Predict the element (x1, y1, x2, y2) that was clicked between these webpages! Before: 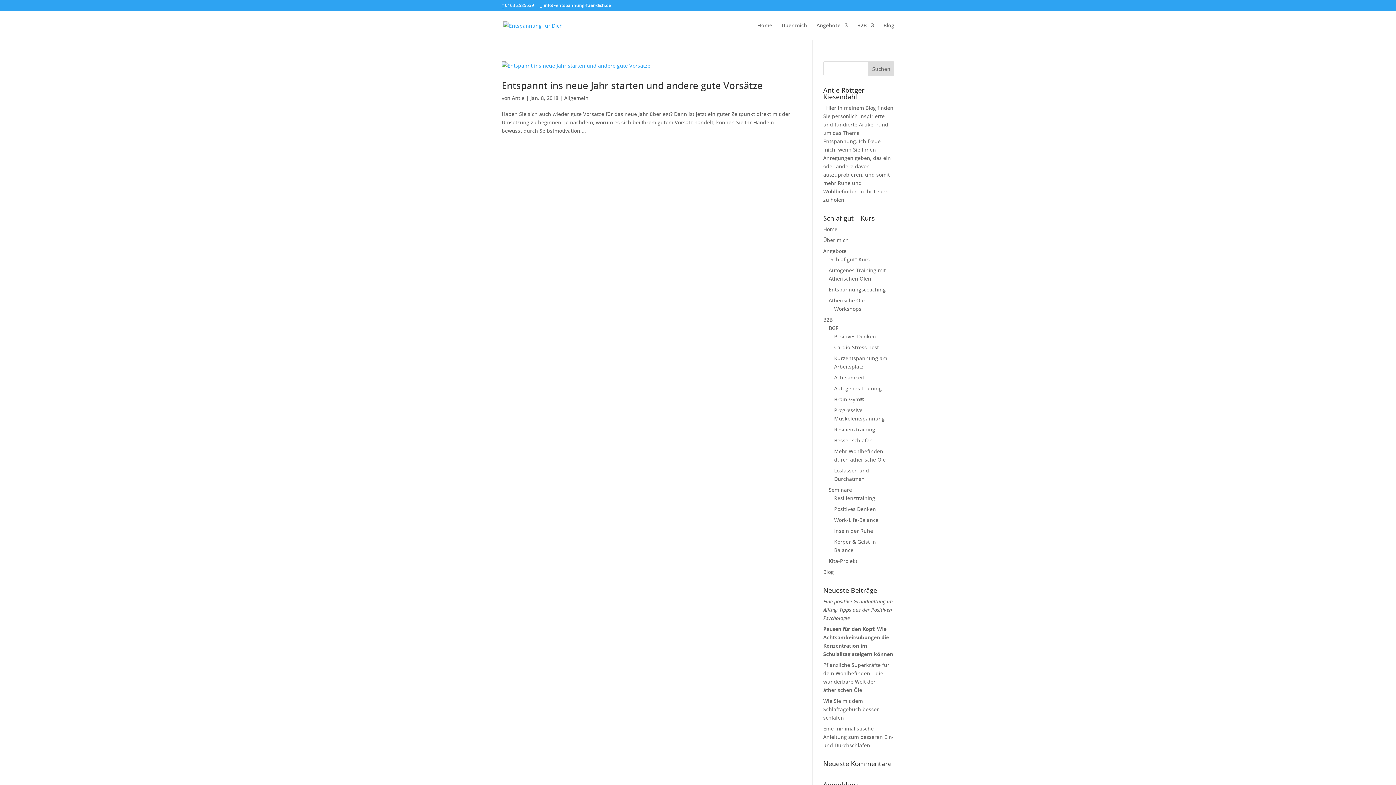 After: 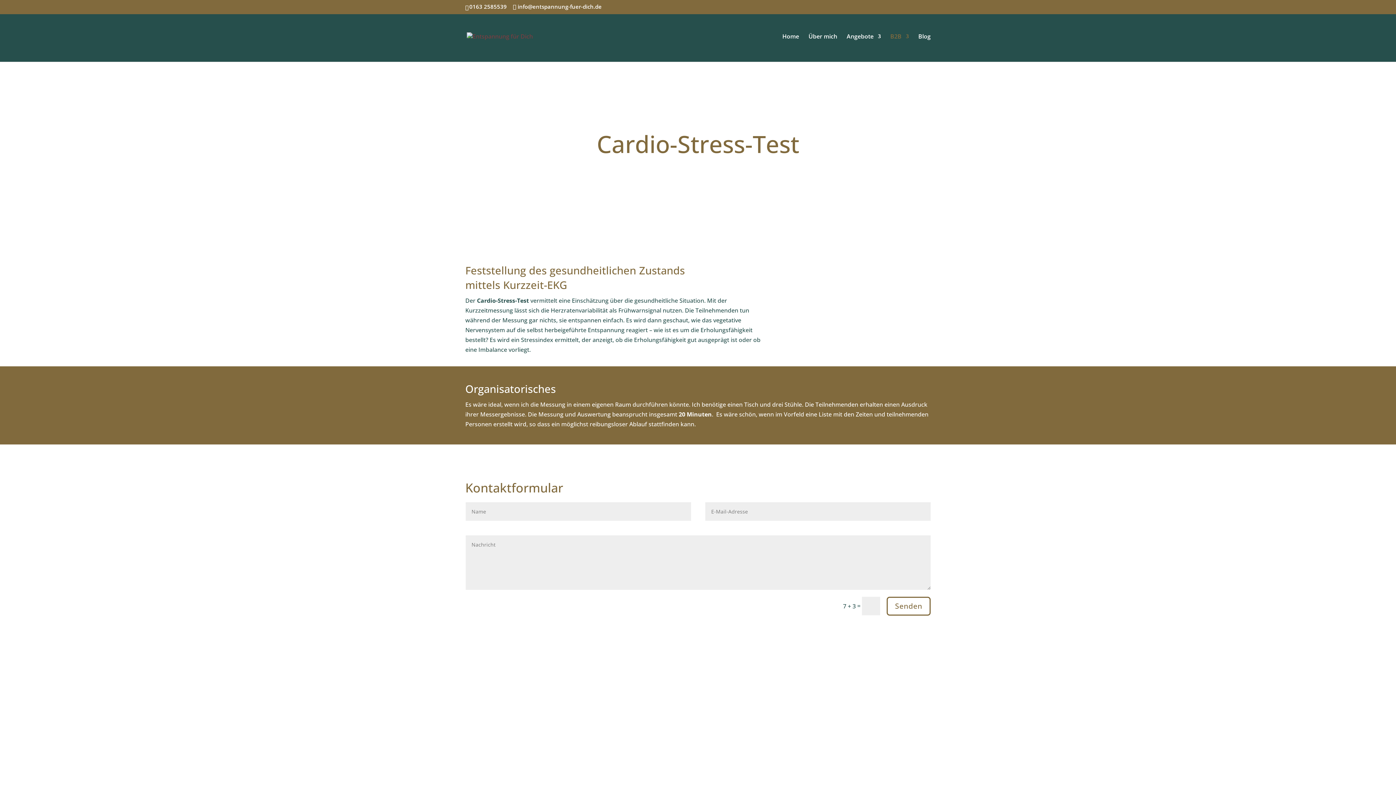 Action: label: Cardio-Stress-Test bbox: (834, 344, 879, 350)